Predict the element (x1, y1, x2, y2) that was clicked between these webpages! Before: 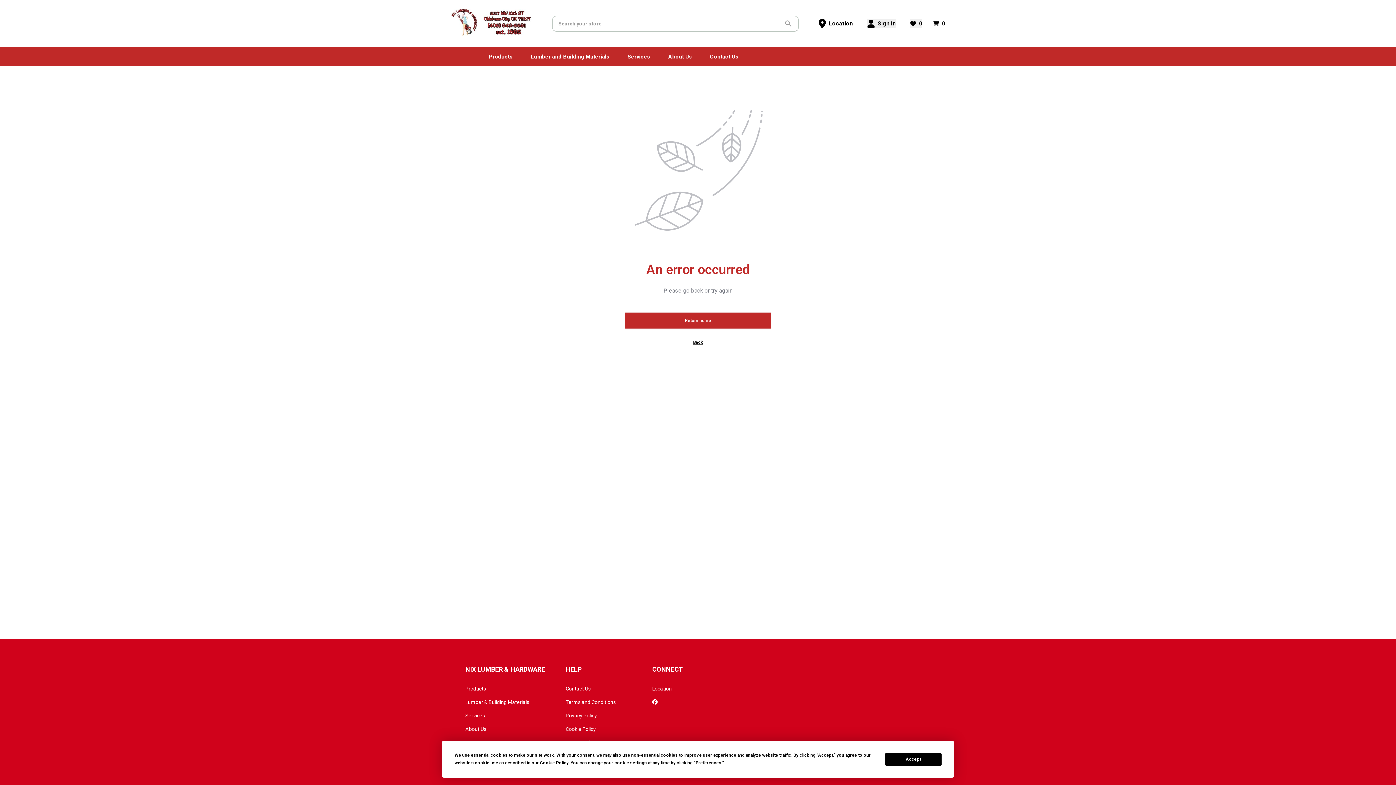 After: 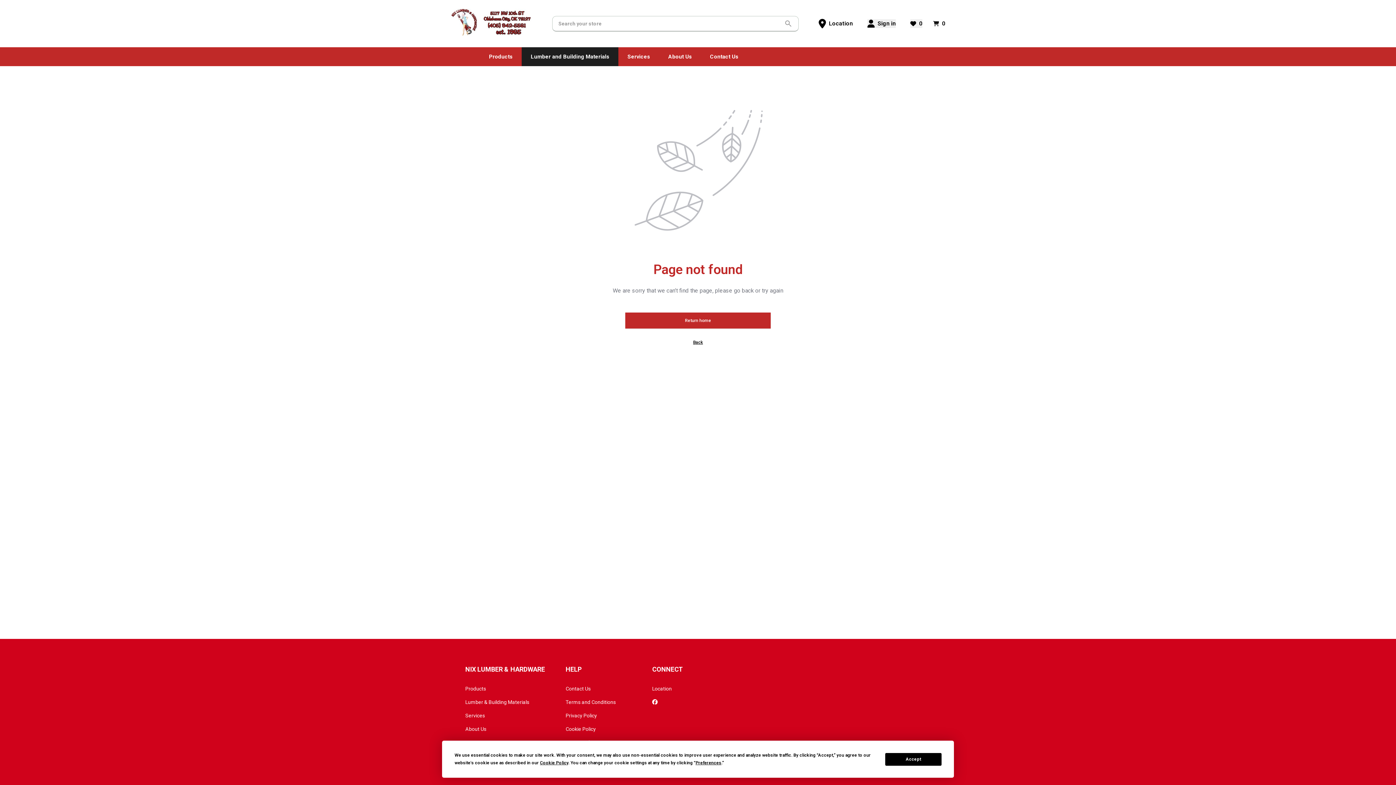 Action: bbox: (521, 47, 618, 64) label: Lumber and Building Materials